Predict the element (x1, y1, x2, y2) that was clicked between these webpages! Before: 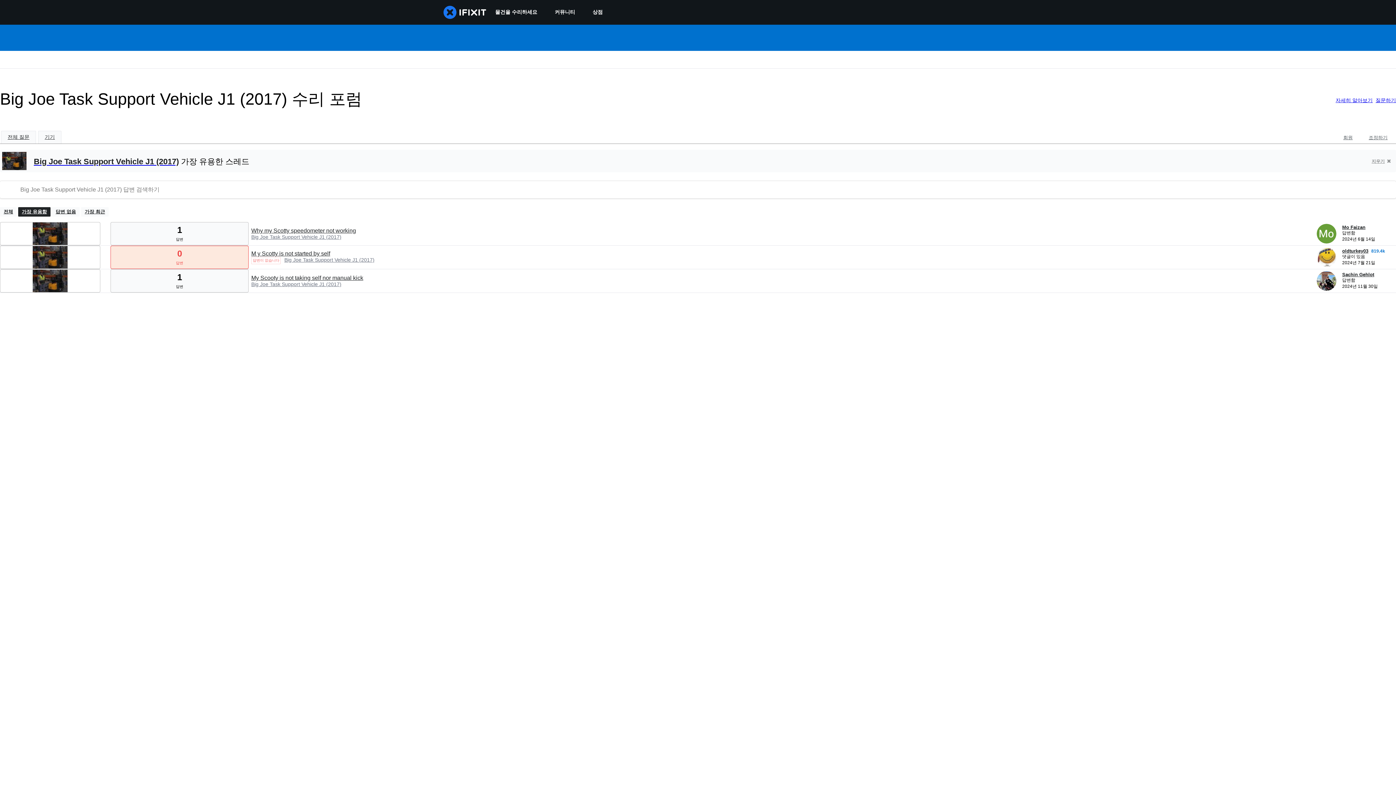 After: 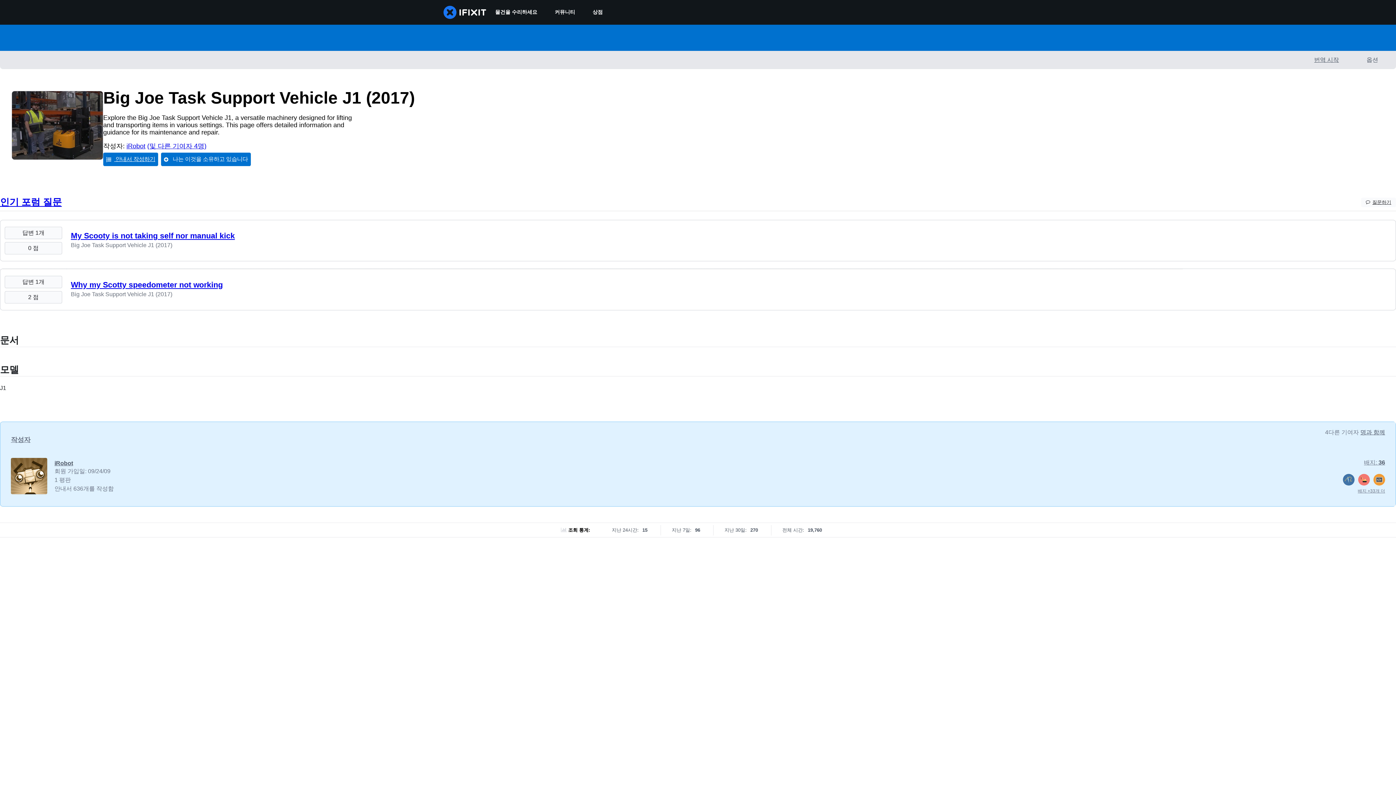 Action: bbox: (0, 157, 28, 163)